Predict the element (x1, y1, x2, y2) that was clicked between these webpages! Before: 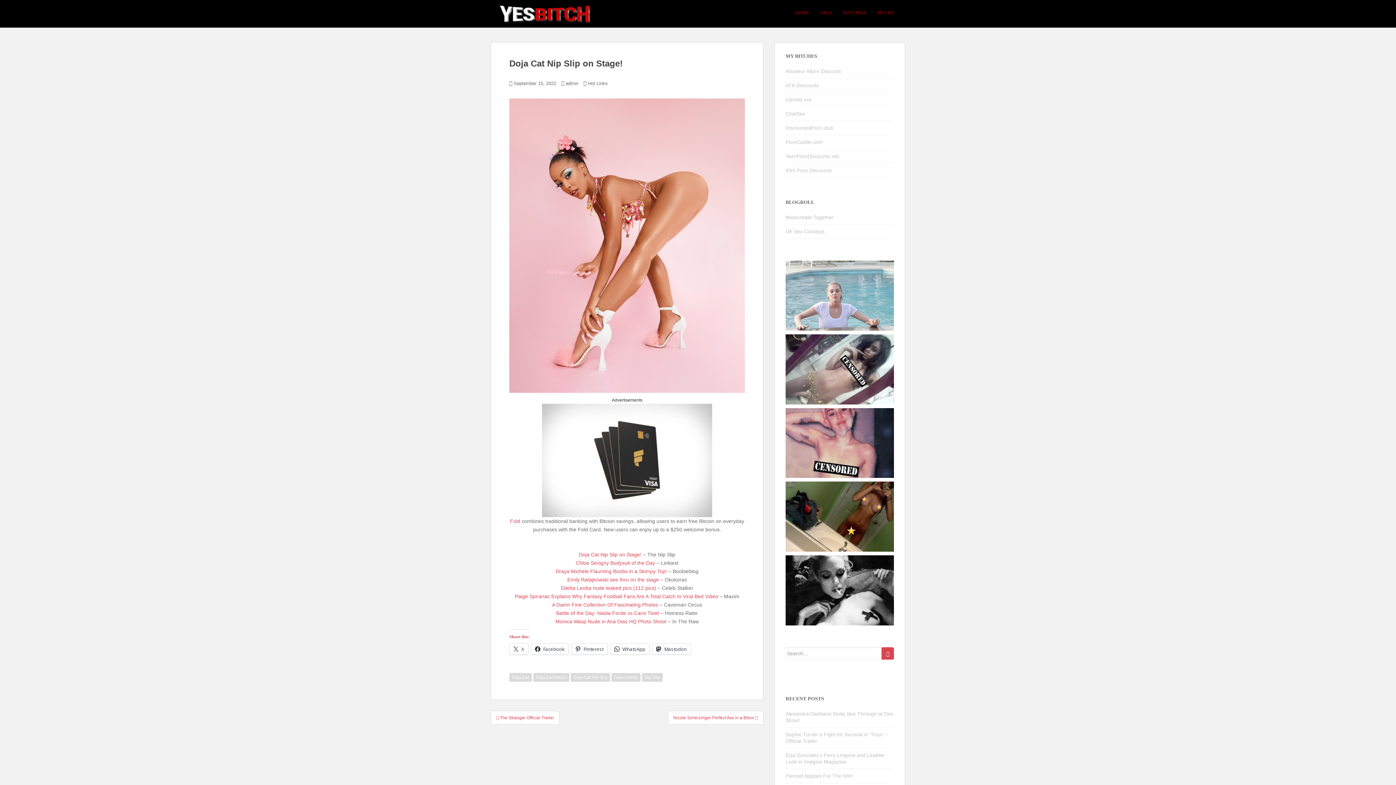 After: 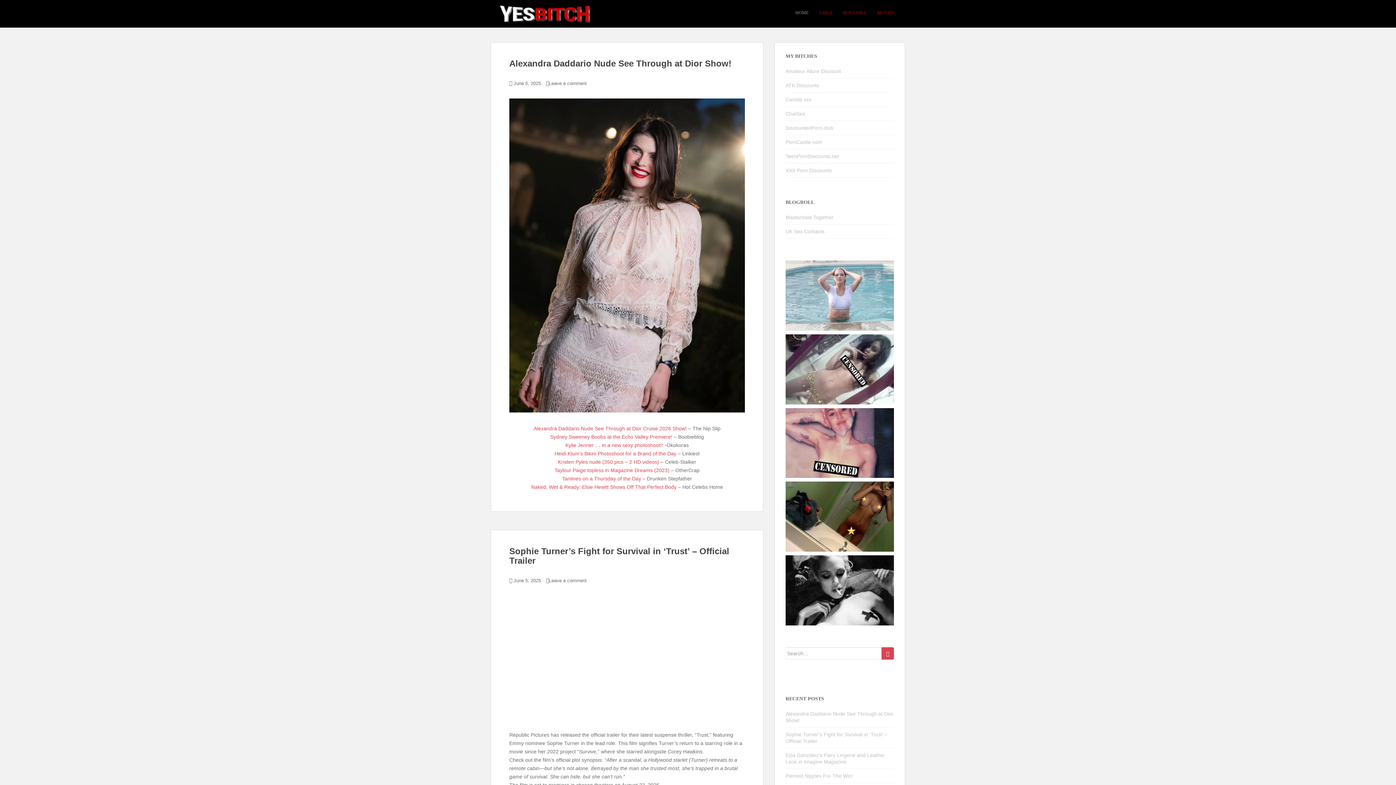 Action: bbox: (795, 5, 808, 20) label: HOME